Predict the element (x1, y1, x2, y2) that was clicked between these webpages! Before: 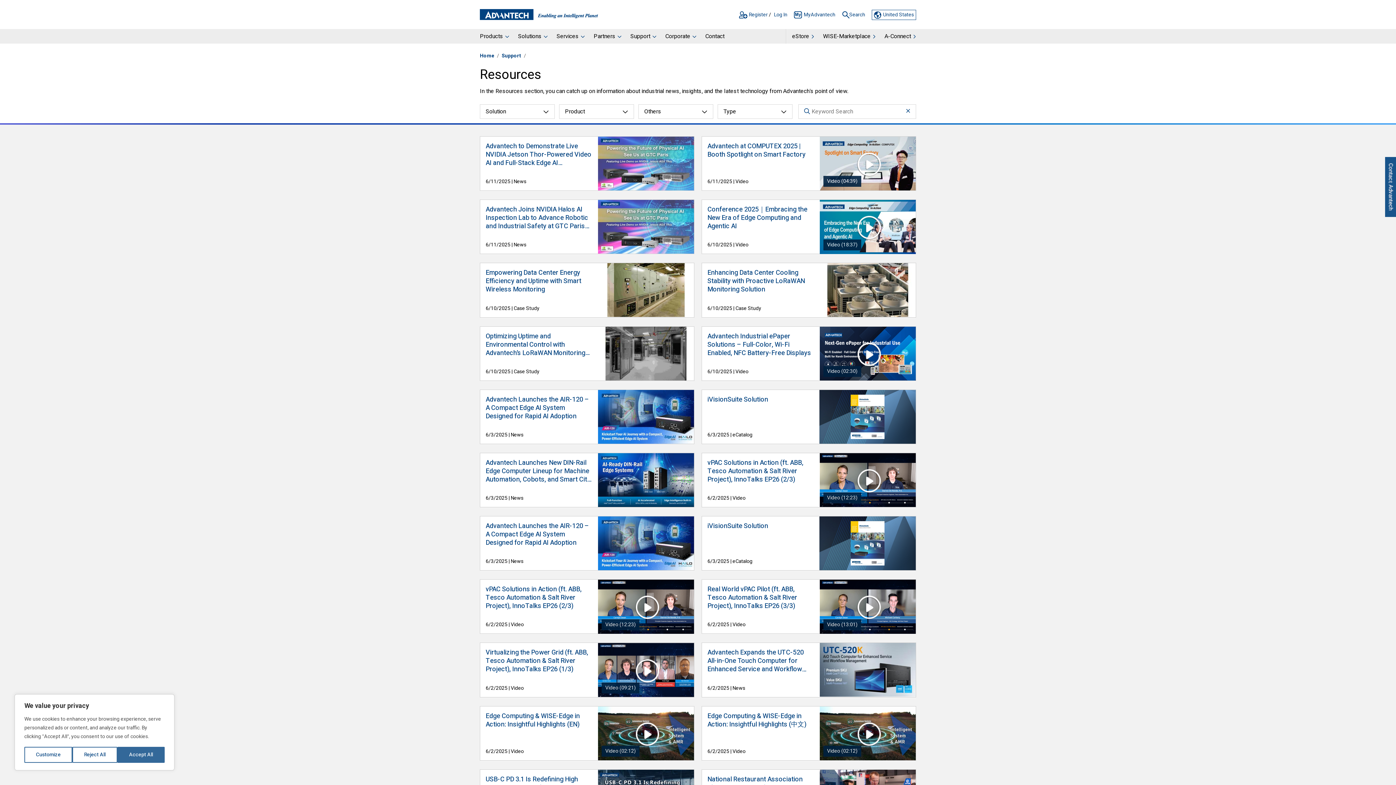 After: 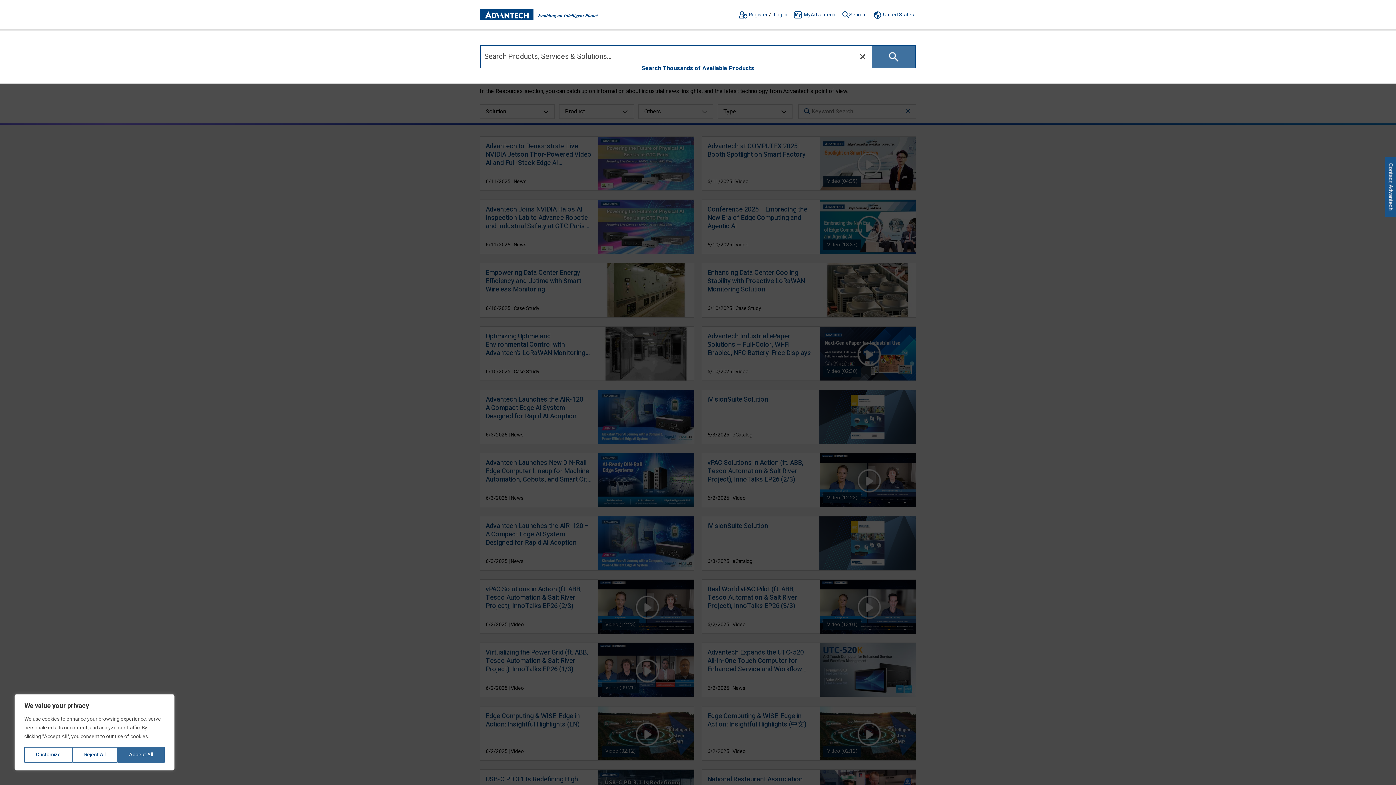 Action: label: Search bbox: (842, 10, 865, 18)